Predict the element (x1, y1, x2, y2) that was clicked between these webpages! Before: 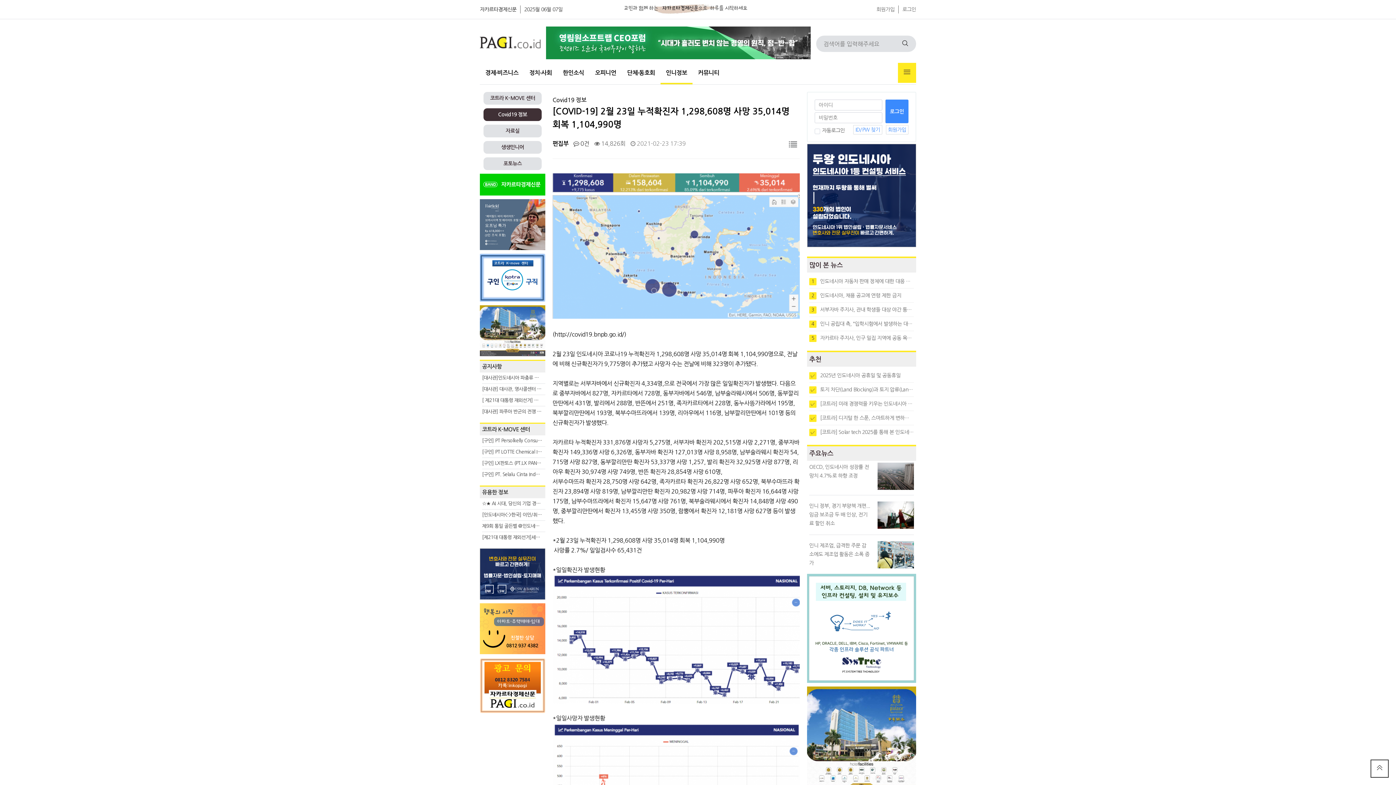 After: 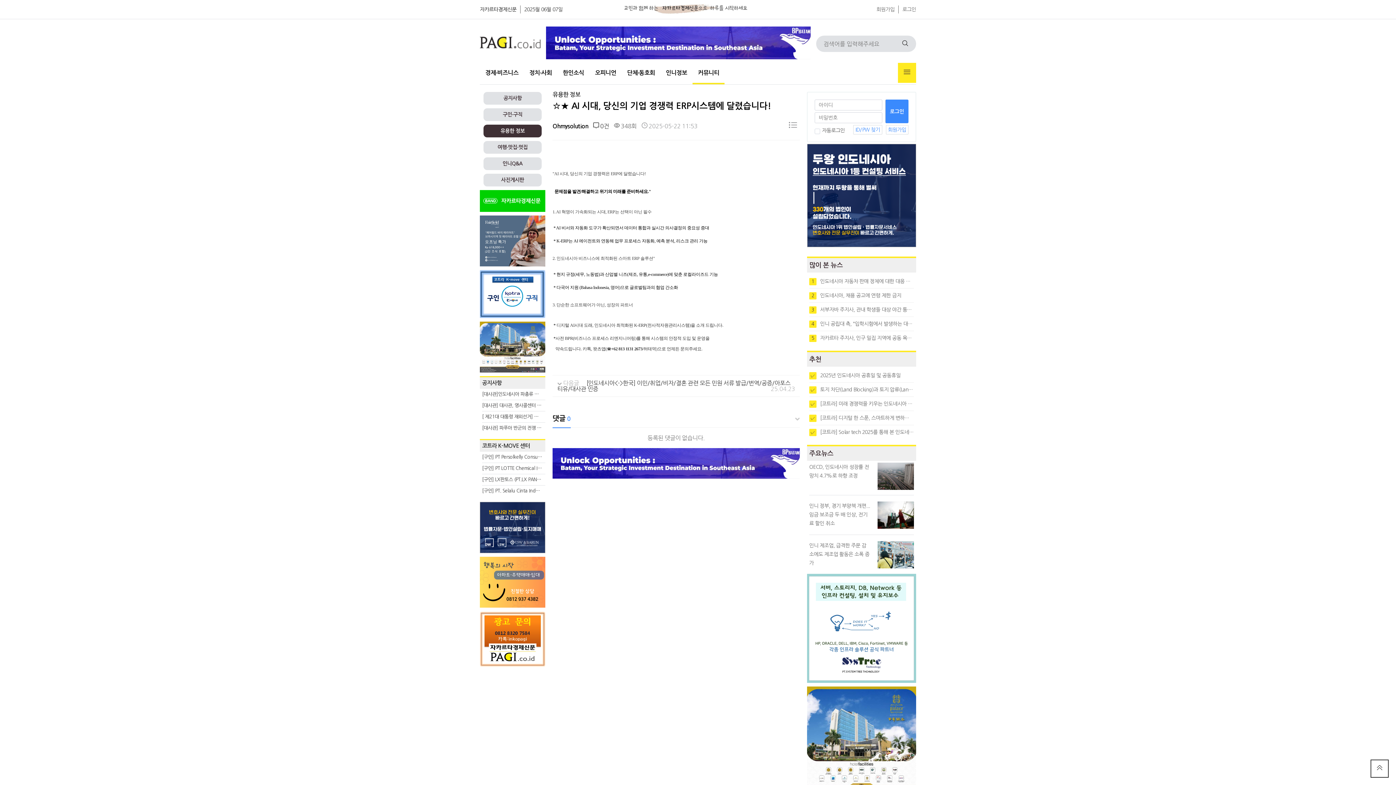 Action: label: ☆★ AI 시대, 당신의 기업 경쟁력 ERP시스템에 달렸습니다! bbox: (482, 501, 594, 506)